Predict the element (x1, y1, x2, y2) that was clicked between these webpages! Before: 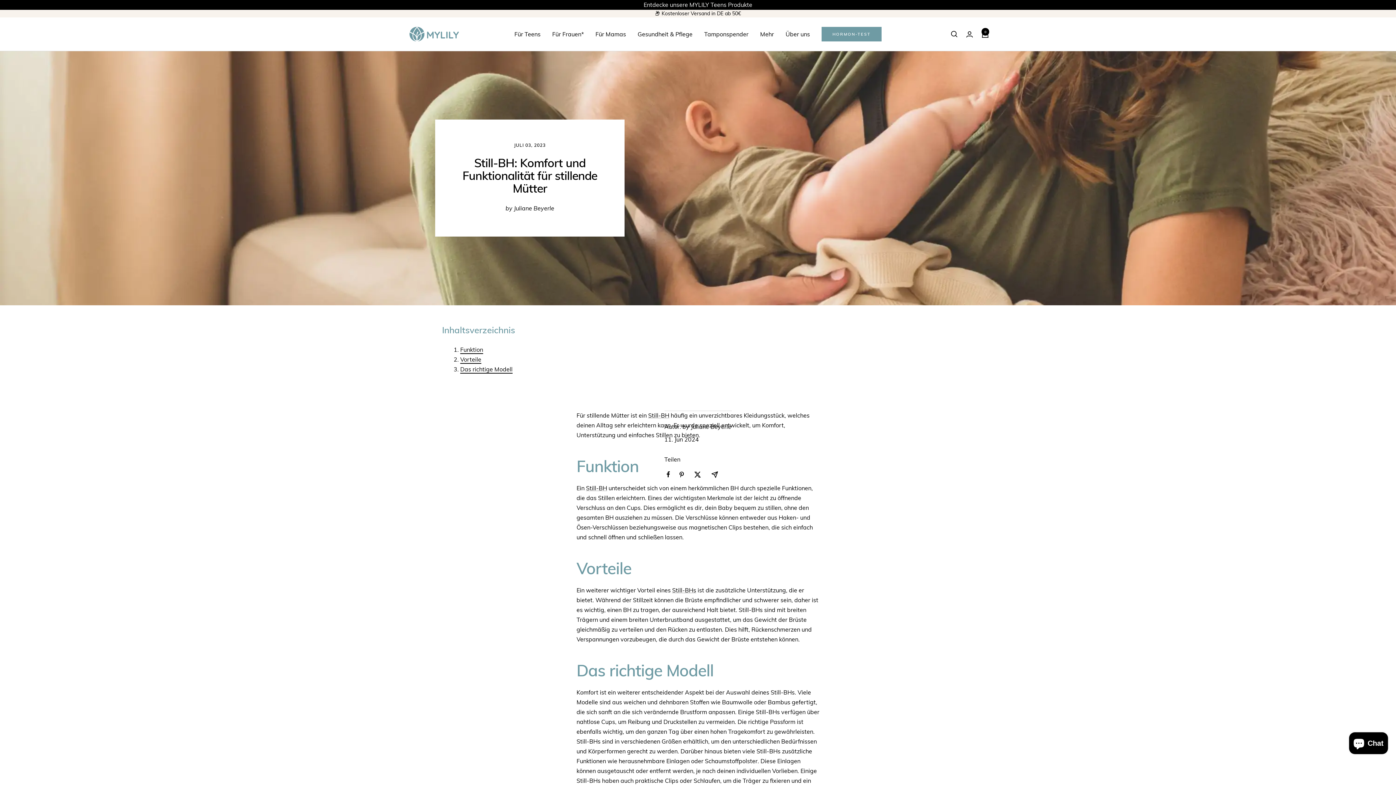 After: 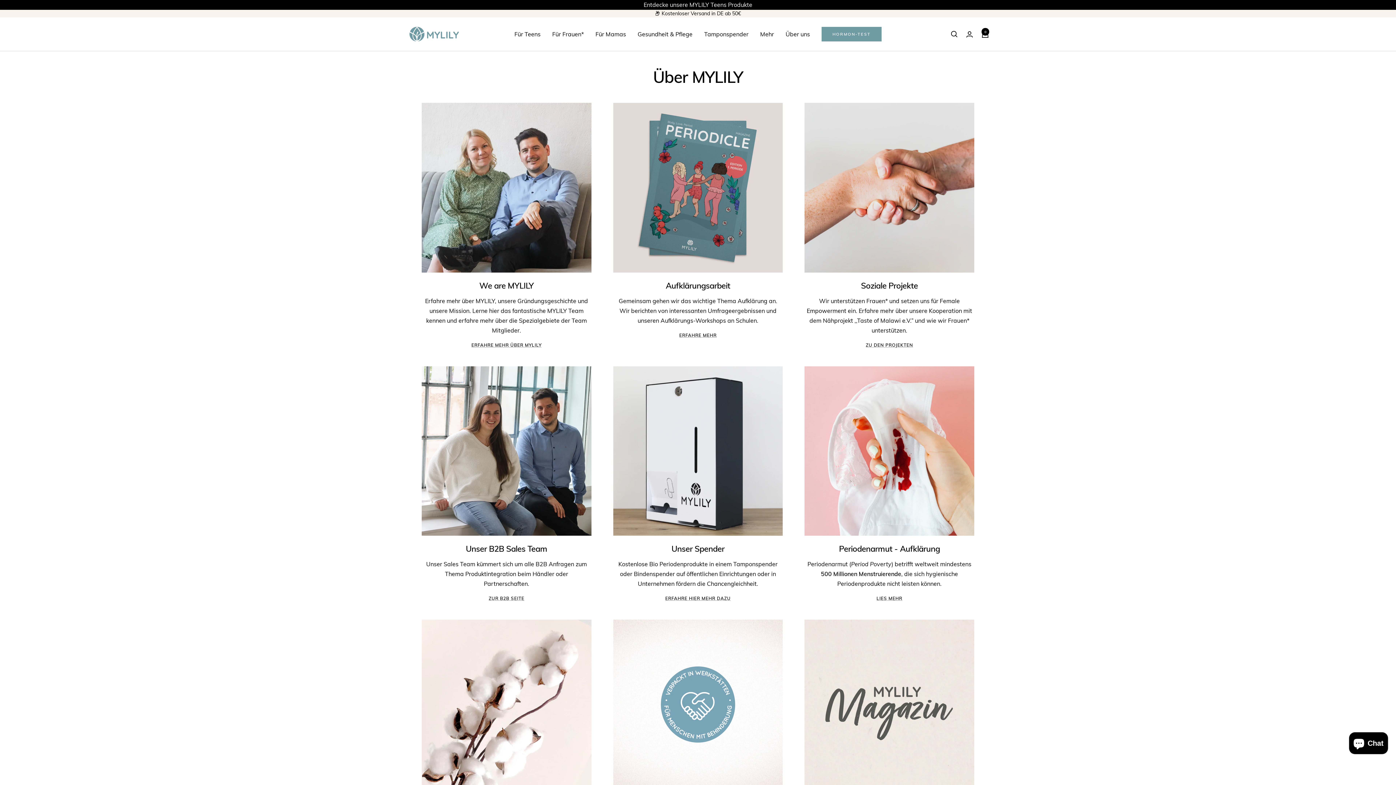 Action: label: Über uns bbox: (785, 29, 810, 39)